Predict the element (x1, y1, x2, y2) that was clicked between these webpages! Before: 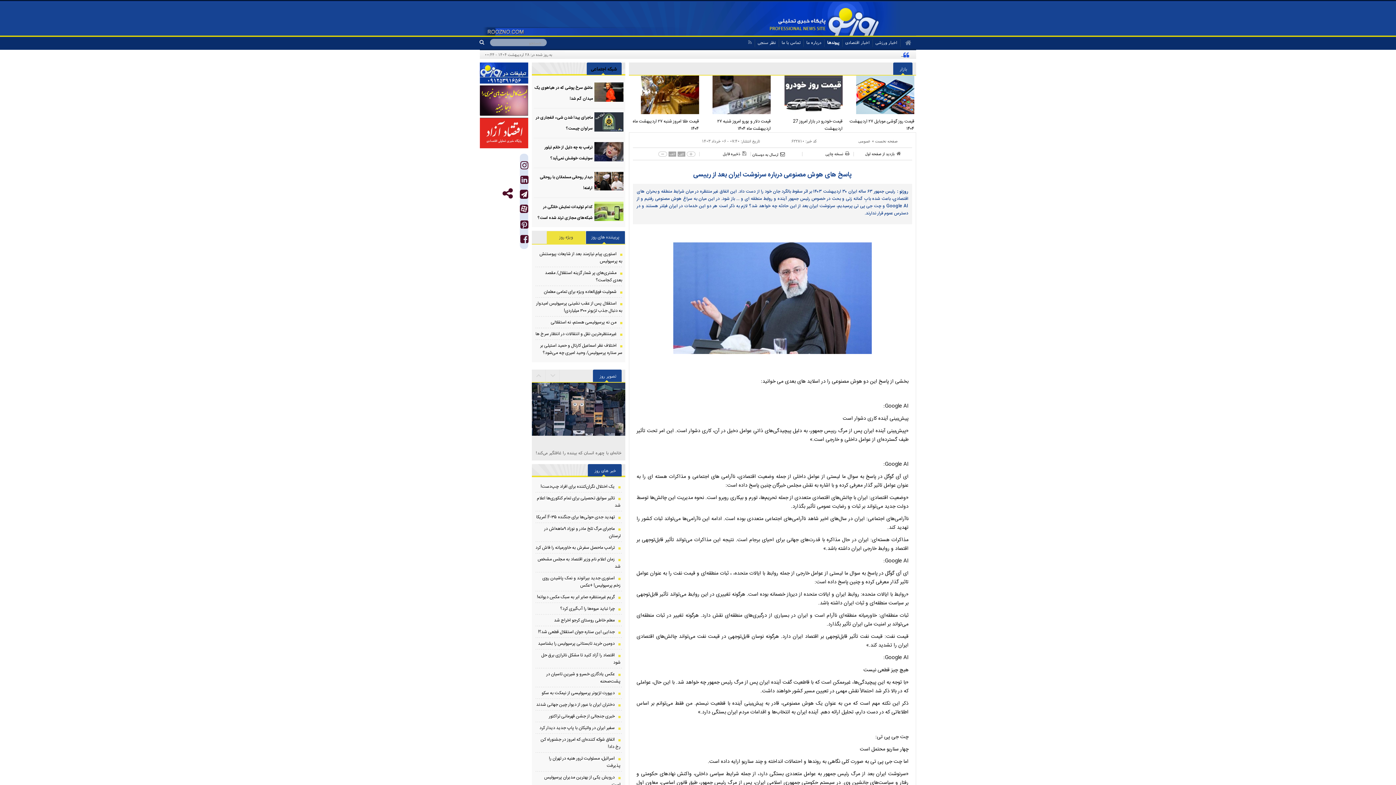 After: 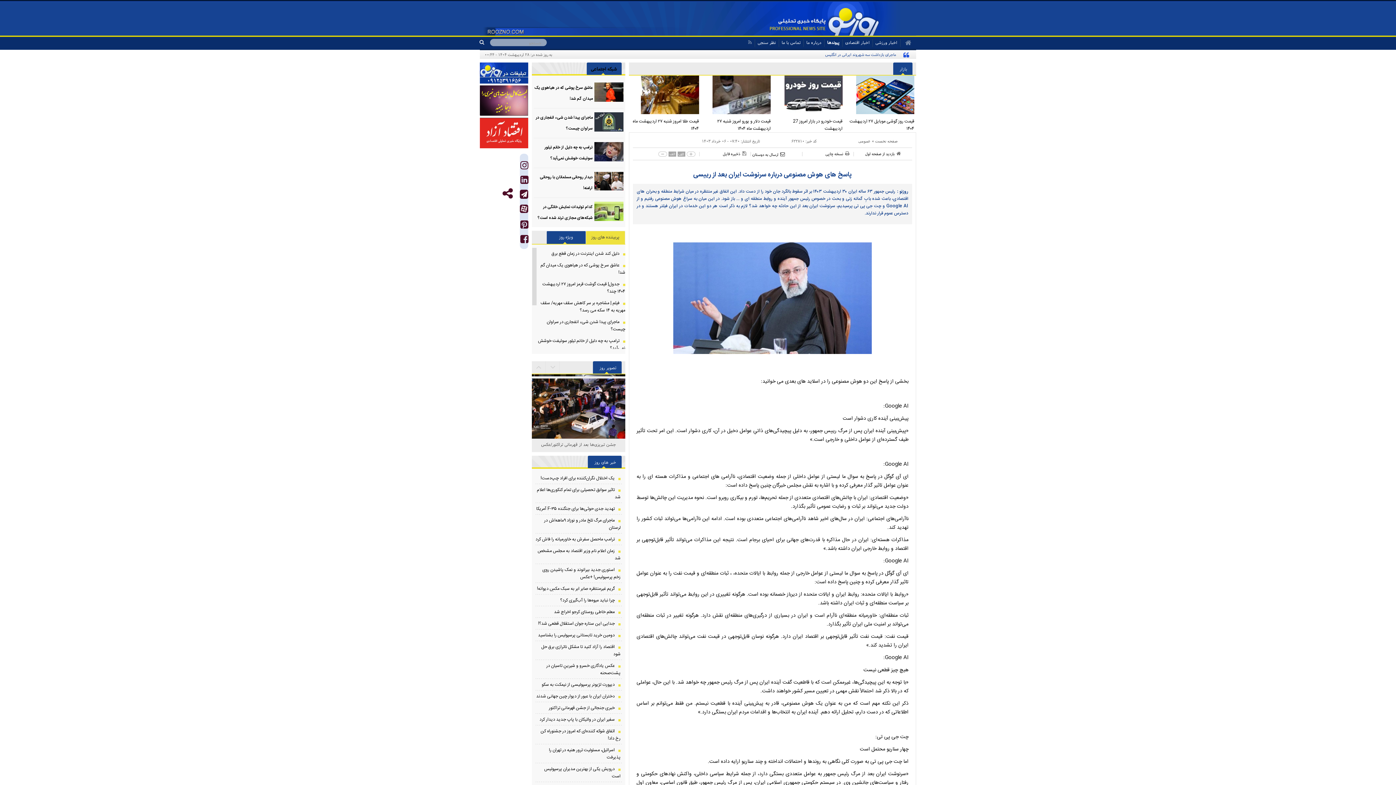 Action: label: ویژه روز bbox: (546, 412, 585, 424)